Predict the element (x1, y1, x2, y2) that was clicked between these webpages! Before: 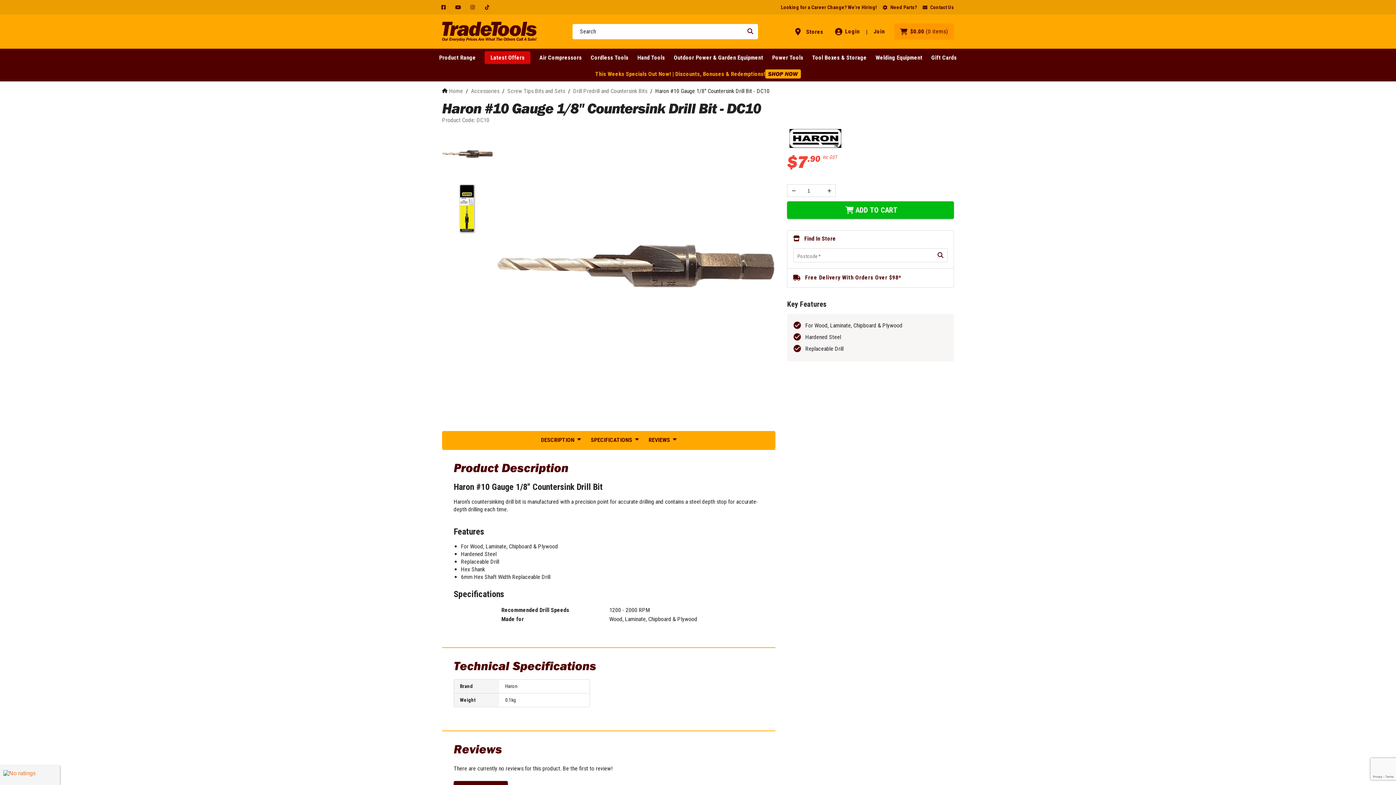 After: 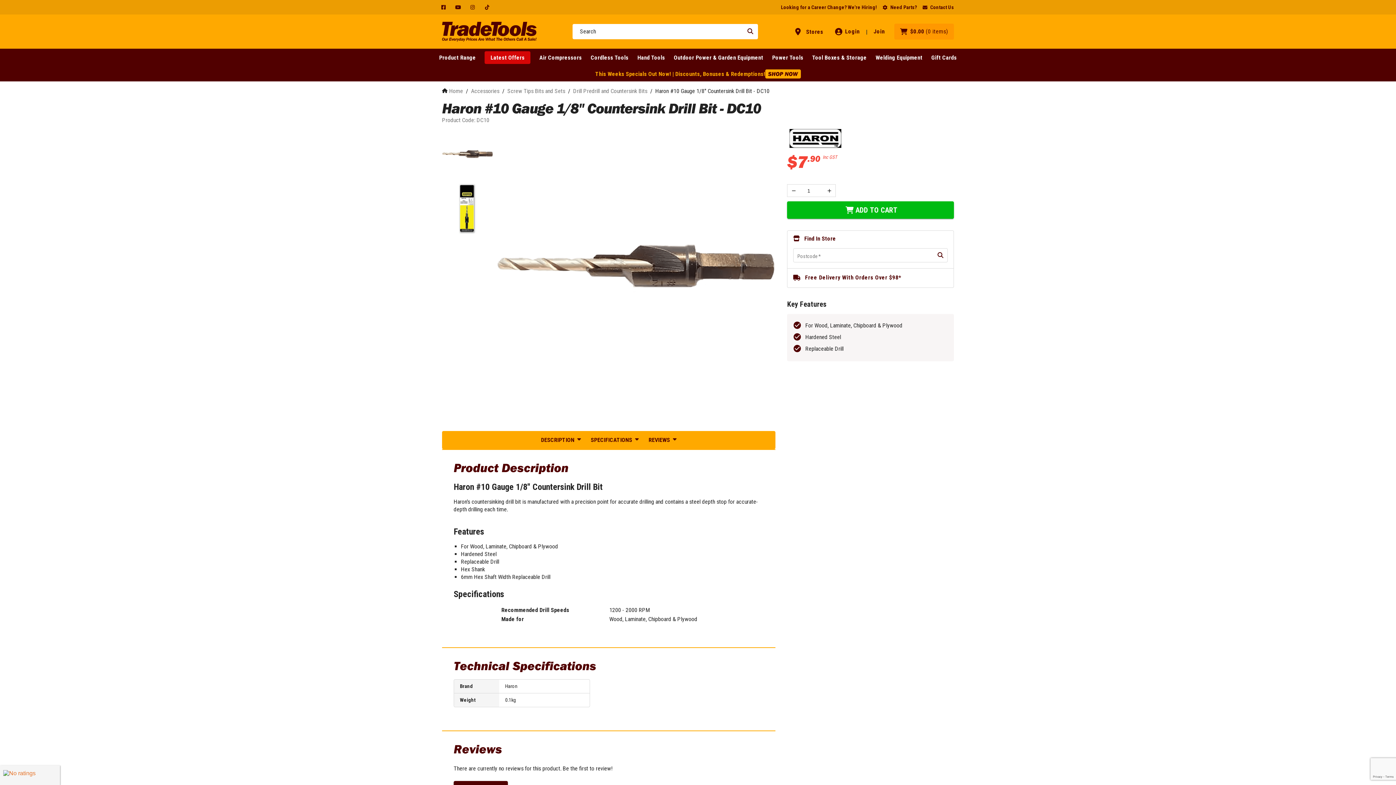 Action: label: Facebook bbox: (436, 0, 450, 14)